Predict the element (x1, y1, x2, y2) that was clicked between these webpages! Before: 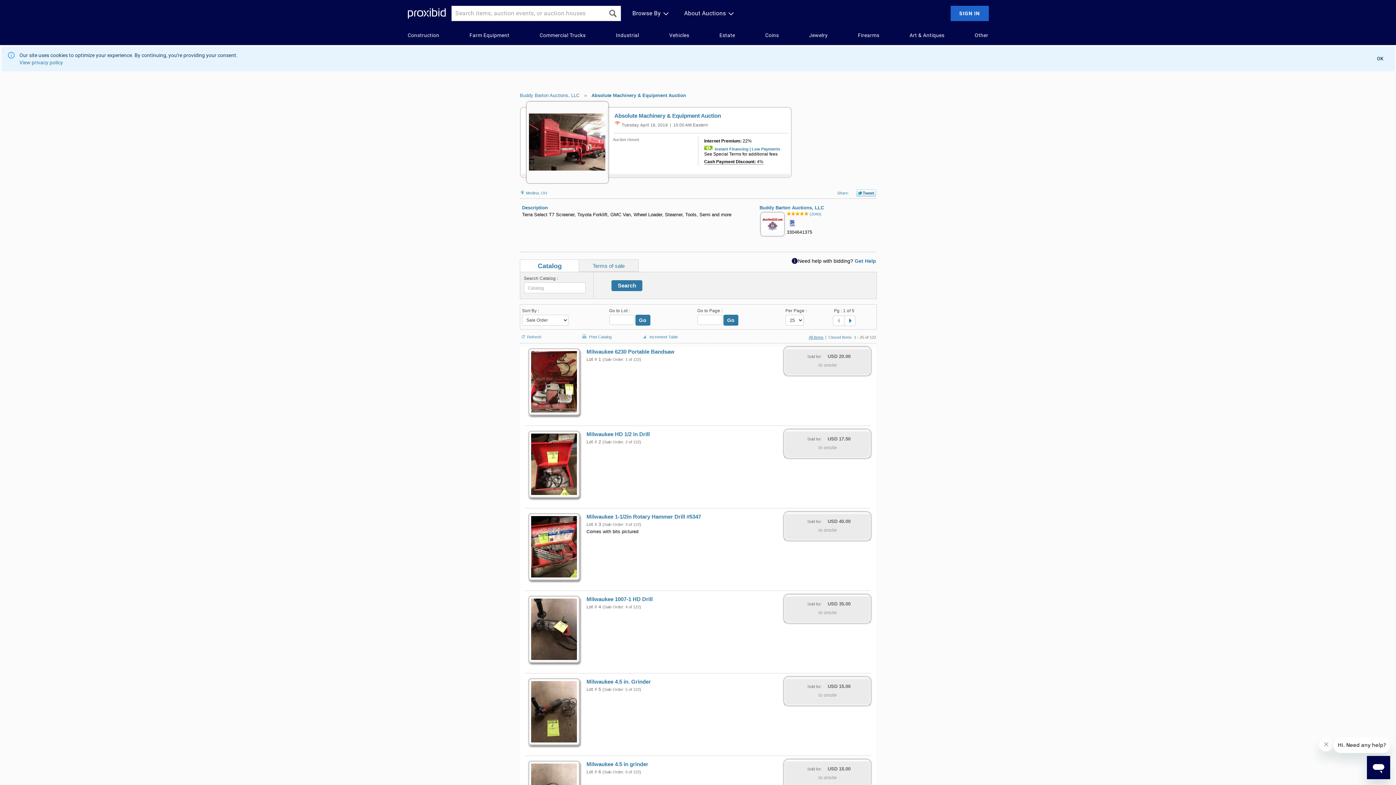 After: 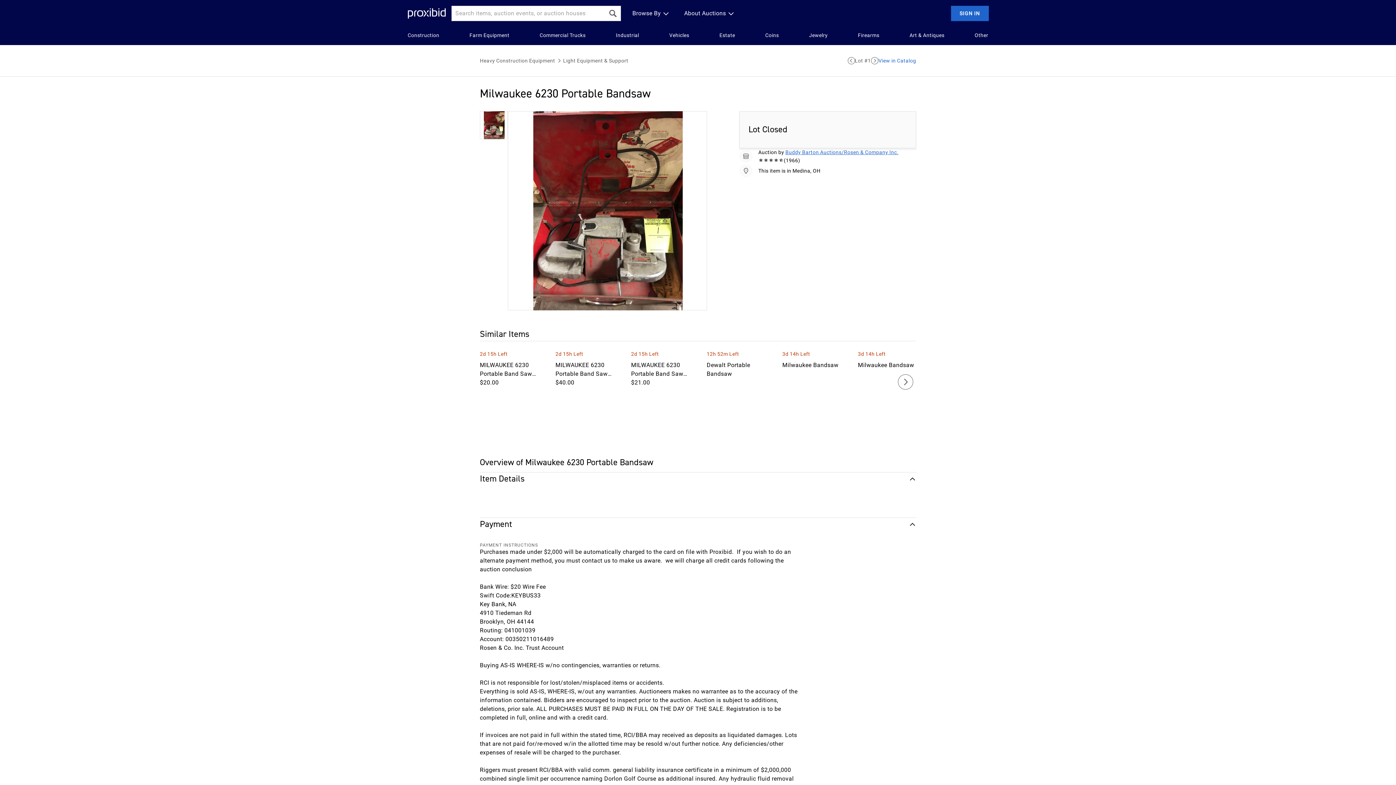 Action: label: Lot # 1 bbox: (586, 357, 601, 362)